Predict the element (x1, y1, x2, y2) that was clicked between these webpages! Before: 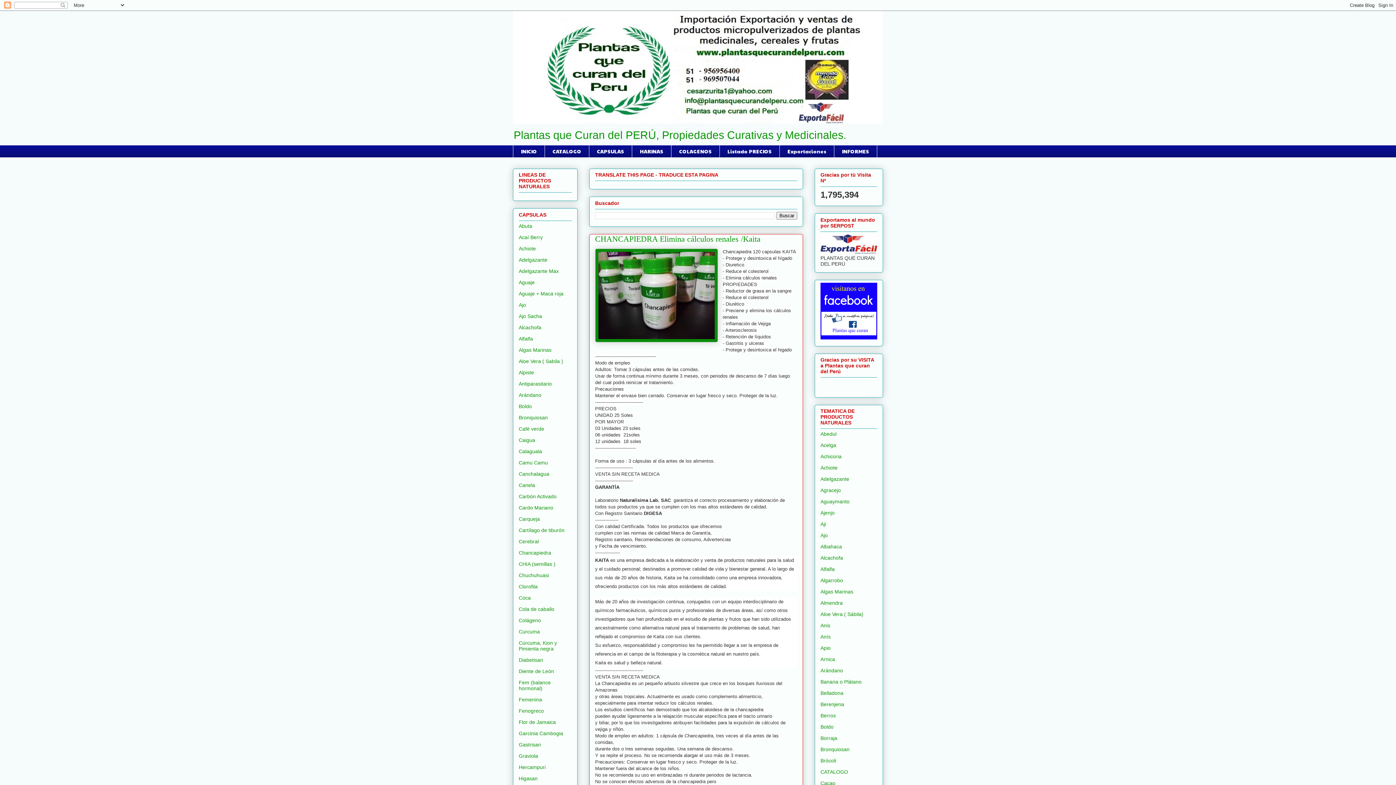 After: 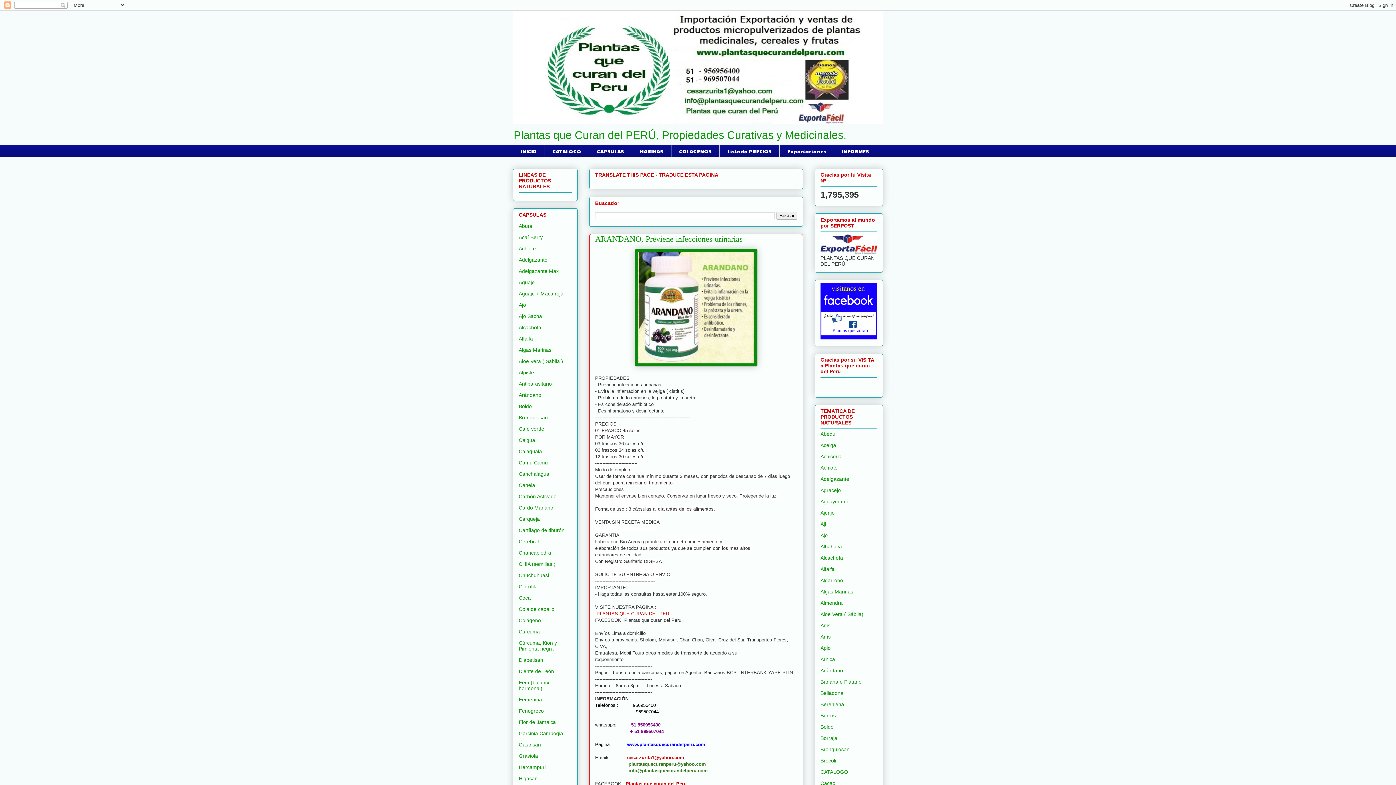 Action: label: Arándano bbox: (518, 392, 541, 398)